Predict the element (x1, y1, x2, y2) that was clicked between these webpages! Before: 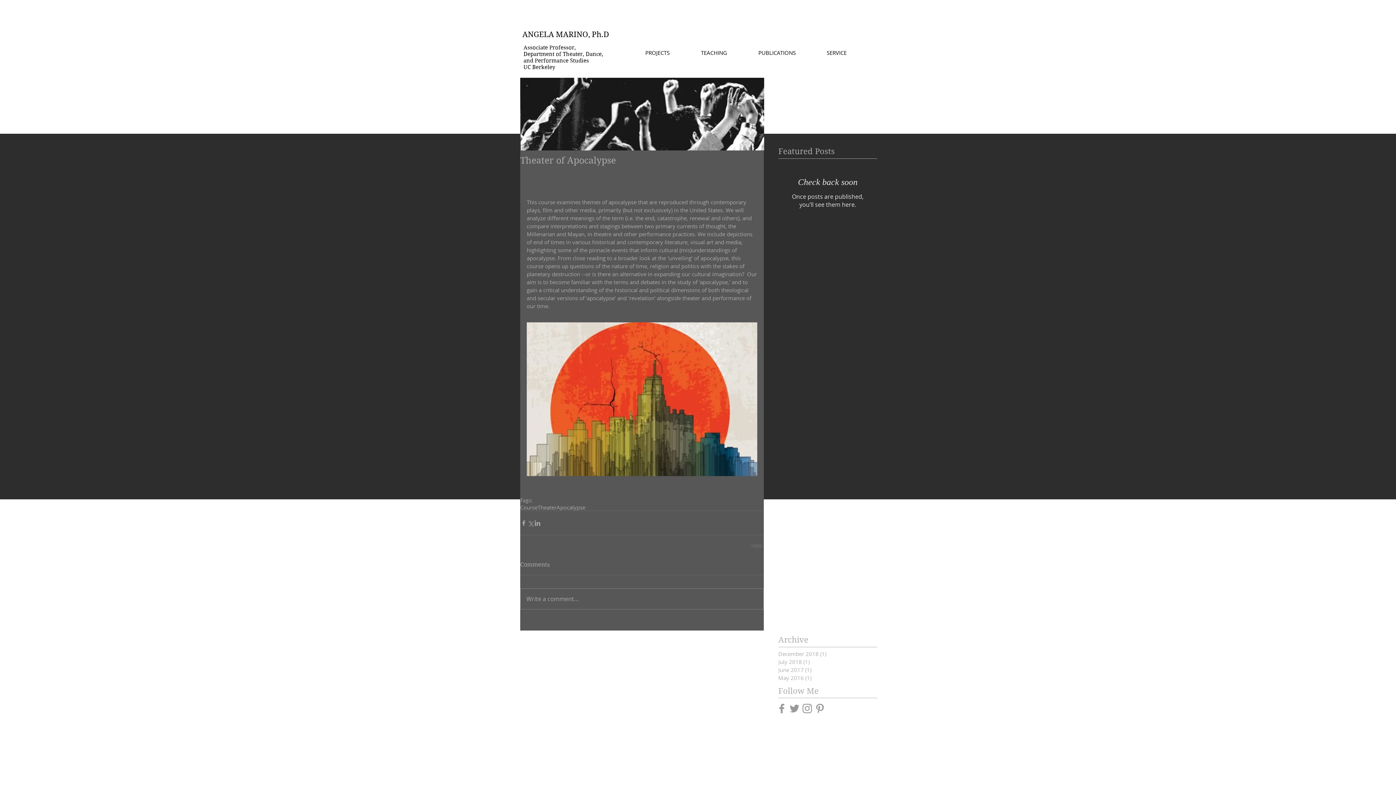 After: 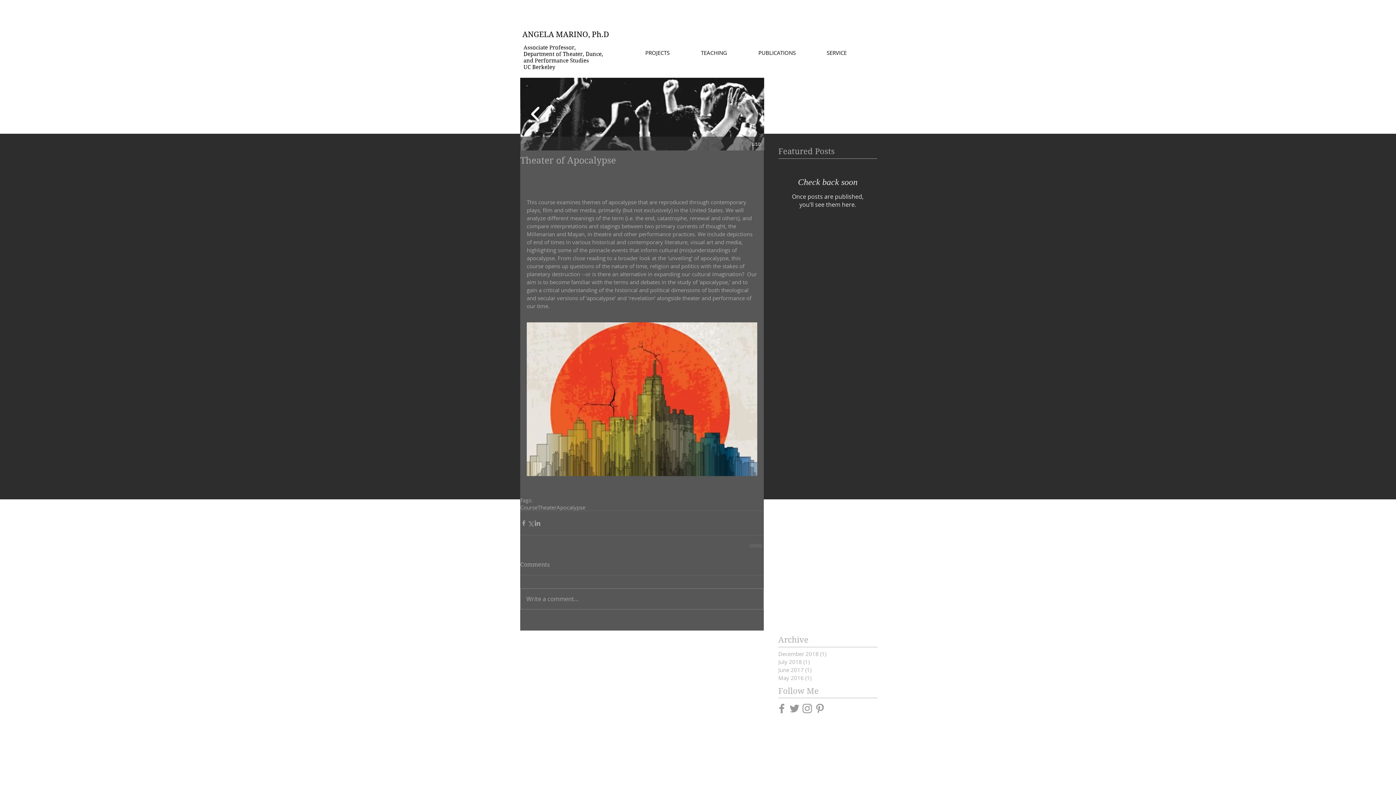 Action: bbox: (527, 101, 544, 126)